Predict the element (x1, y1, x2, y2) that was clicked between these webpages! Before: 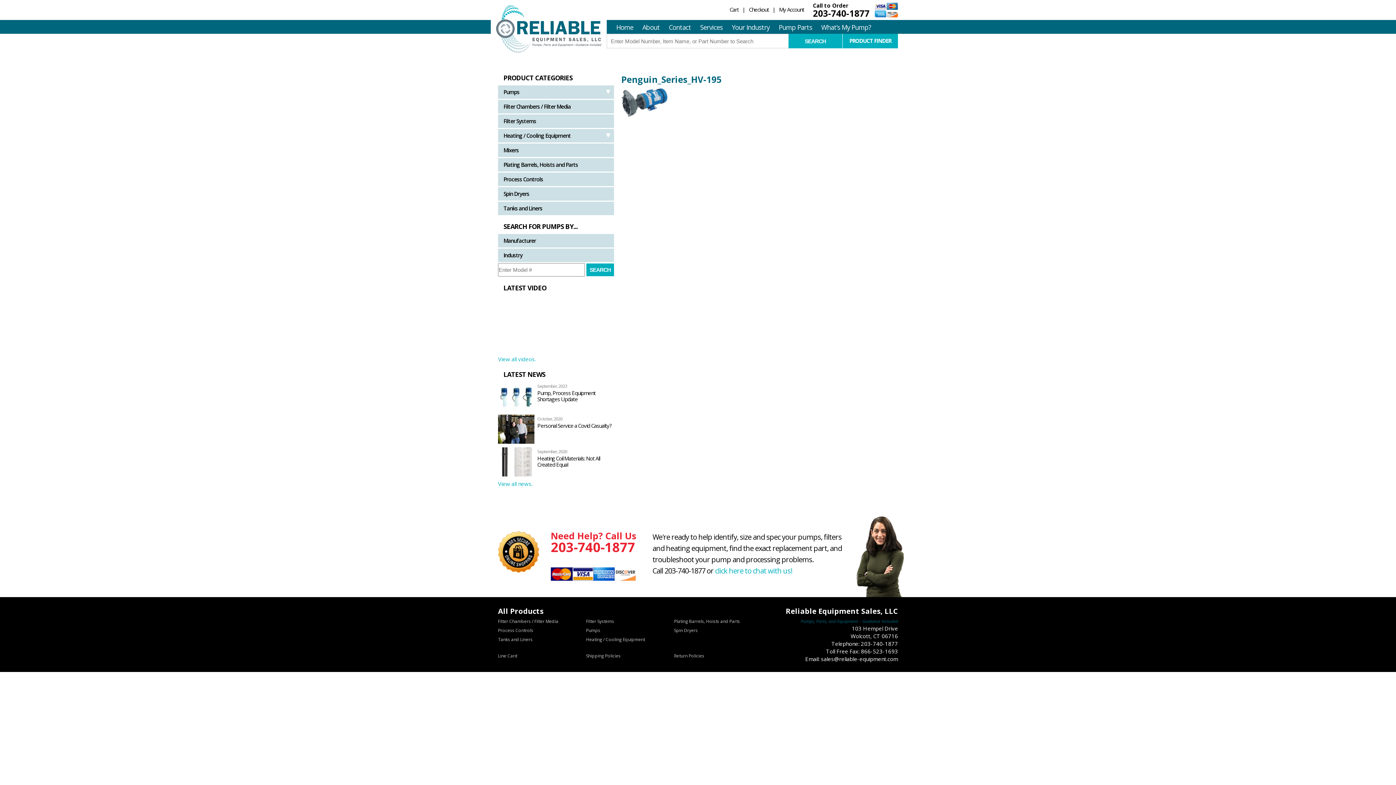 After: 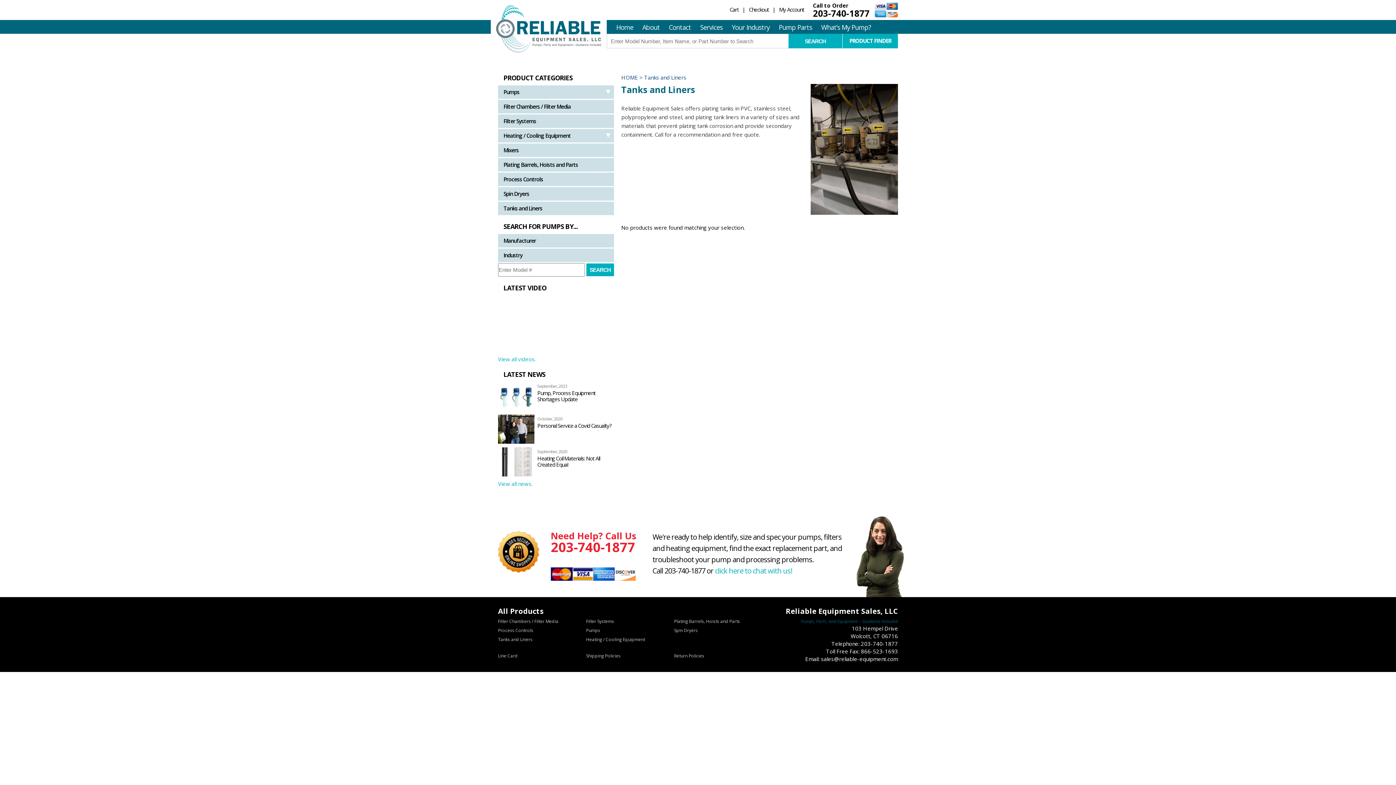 Action: bbox: (498, 636, 532, 642) label: Tanks and Liners